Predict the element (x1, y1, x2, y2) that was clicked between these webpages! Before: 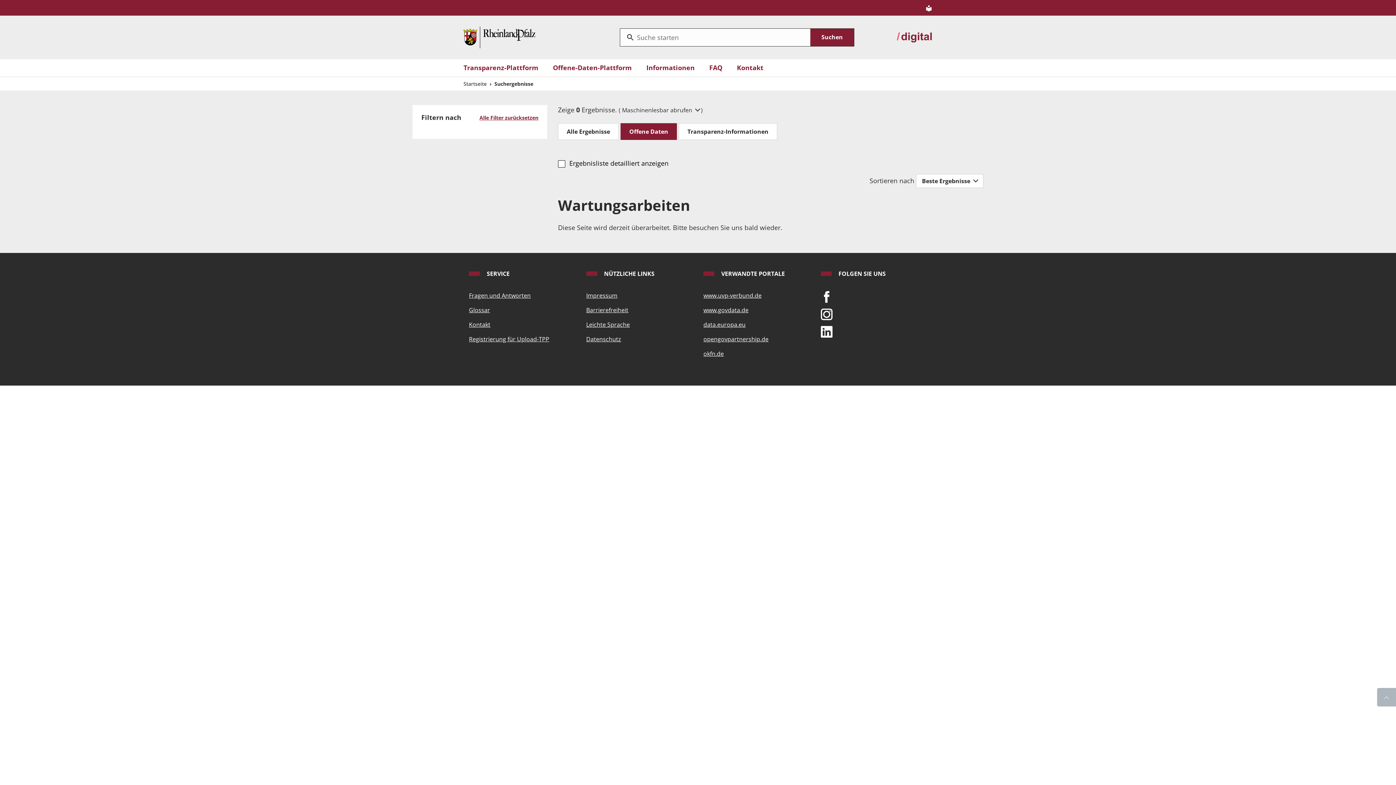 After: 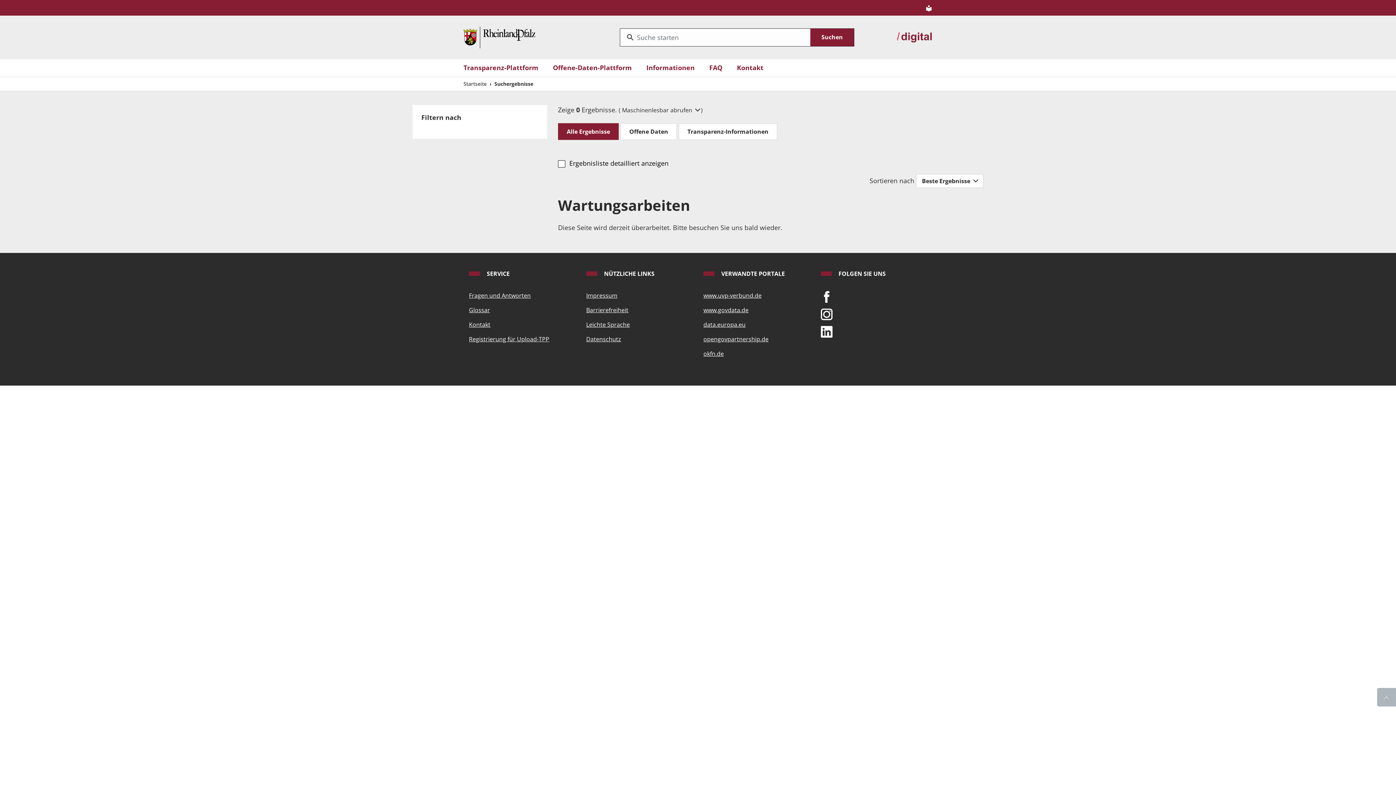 Action: bbox: (479, 113, 538, 130) label: Alle Filter zurücksetzen